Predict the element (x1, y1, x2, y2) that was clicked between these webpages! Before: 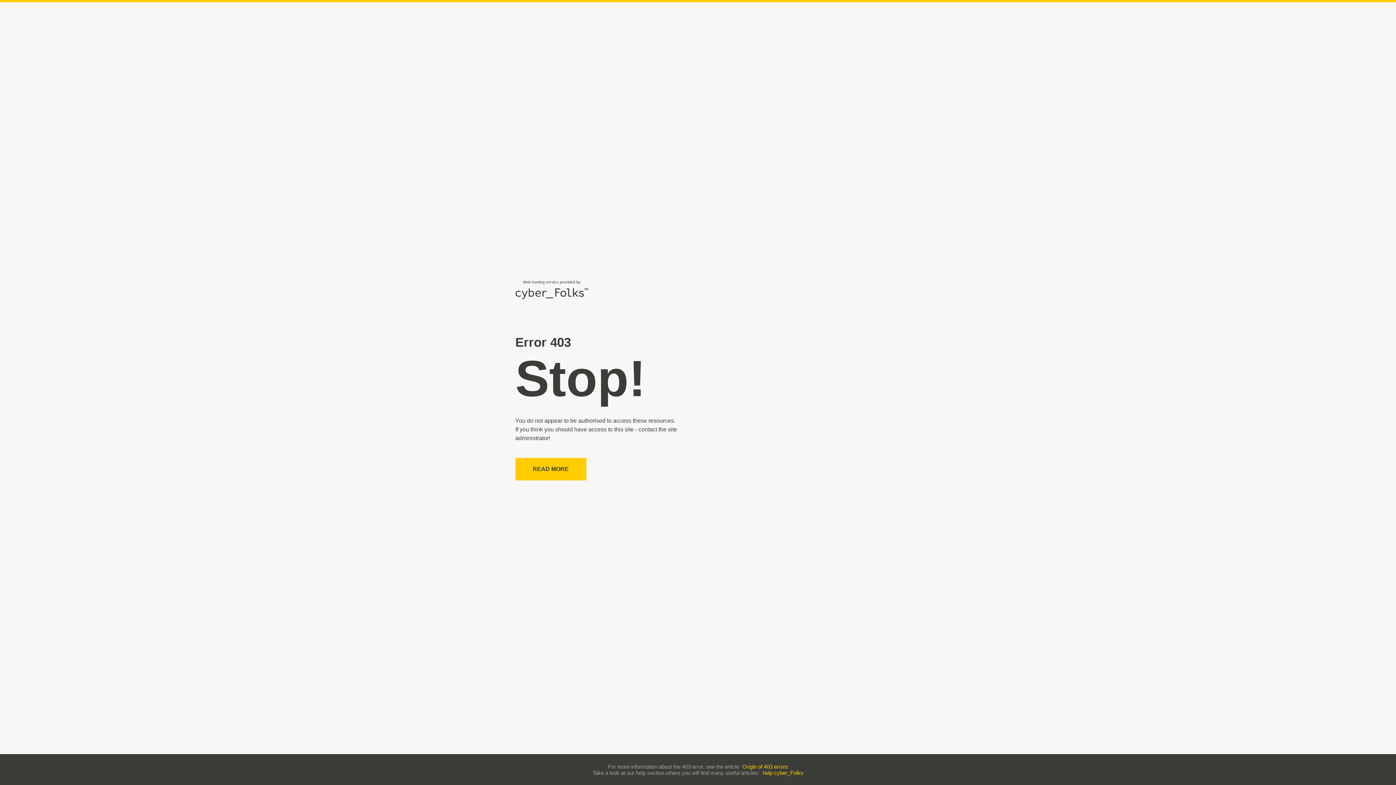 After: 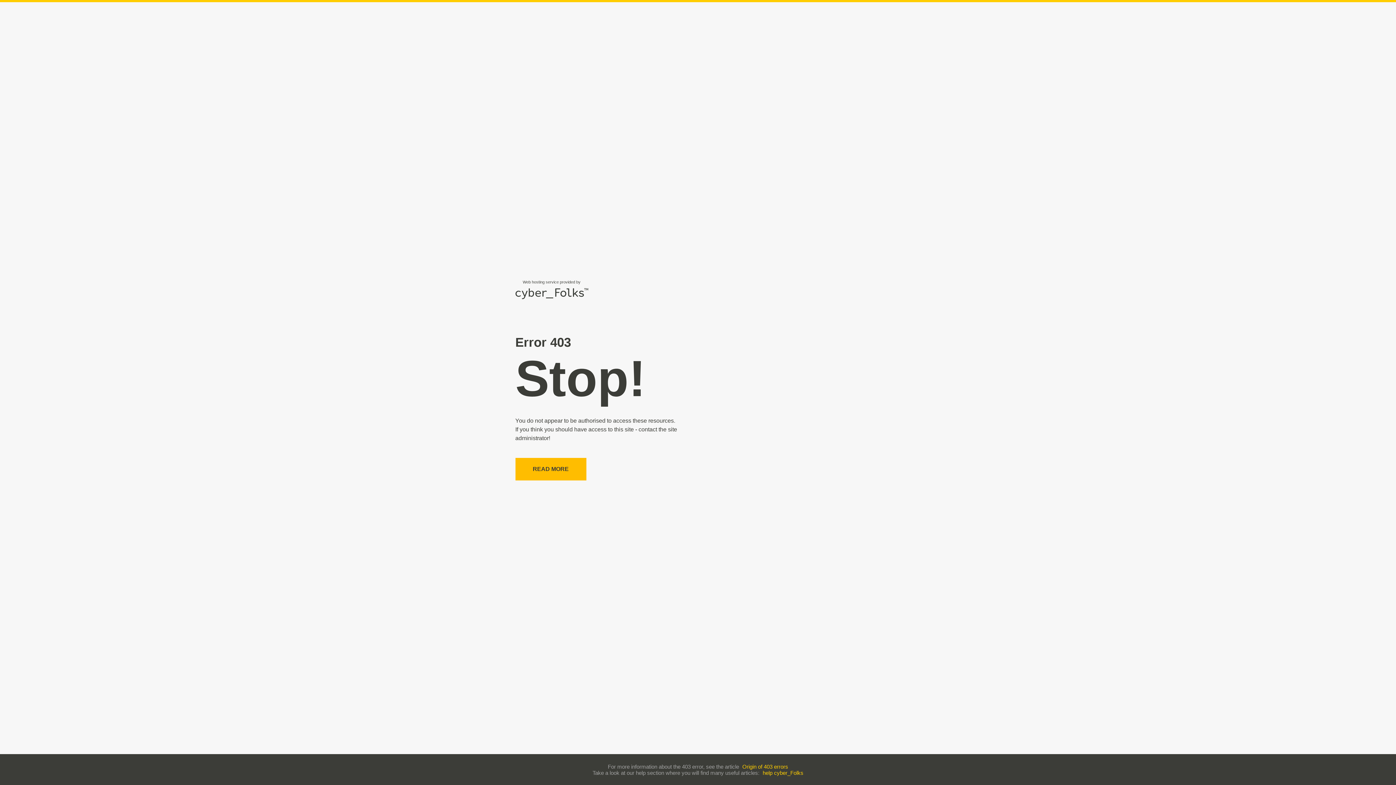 Action: bbox: (515, 458, 586, 480) label: READ MORE